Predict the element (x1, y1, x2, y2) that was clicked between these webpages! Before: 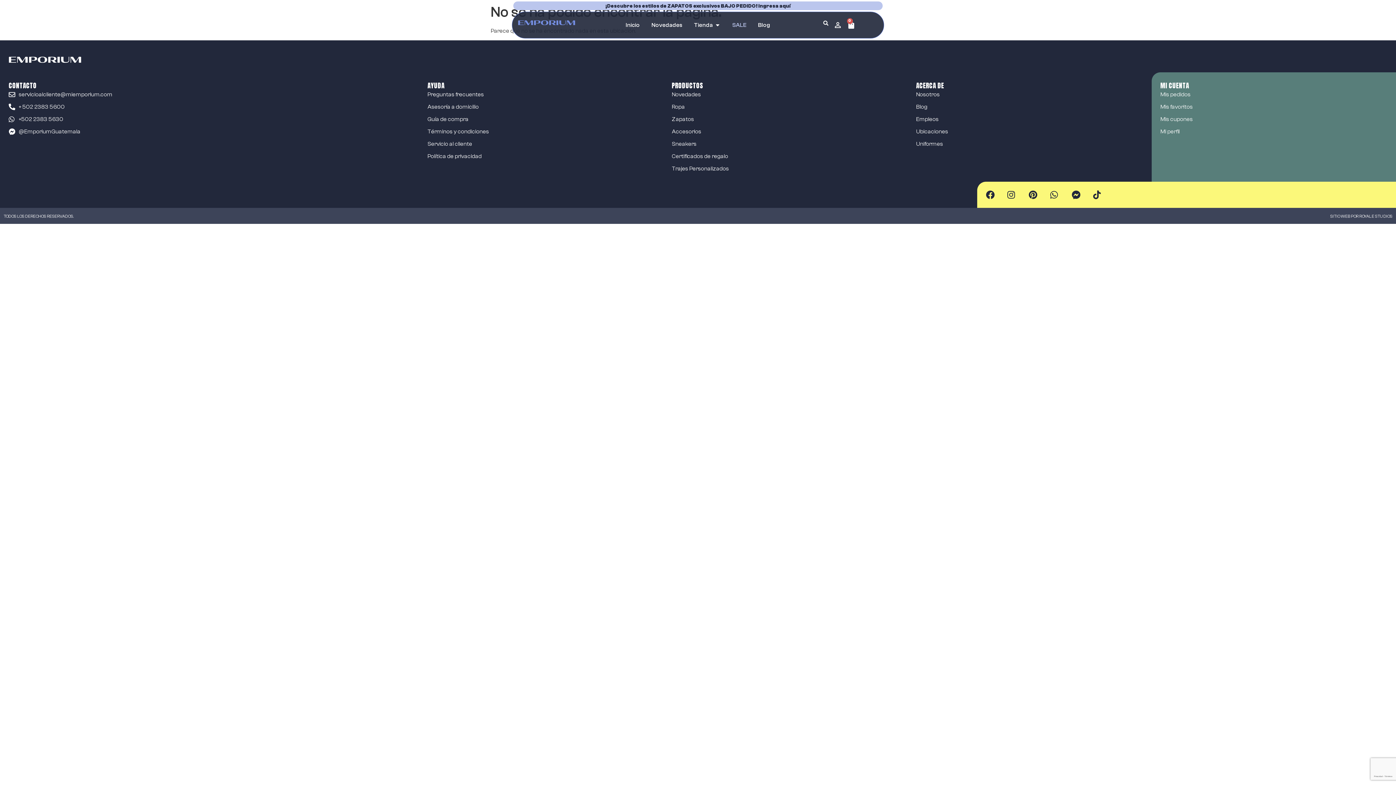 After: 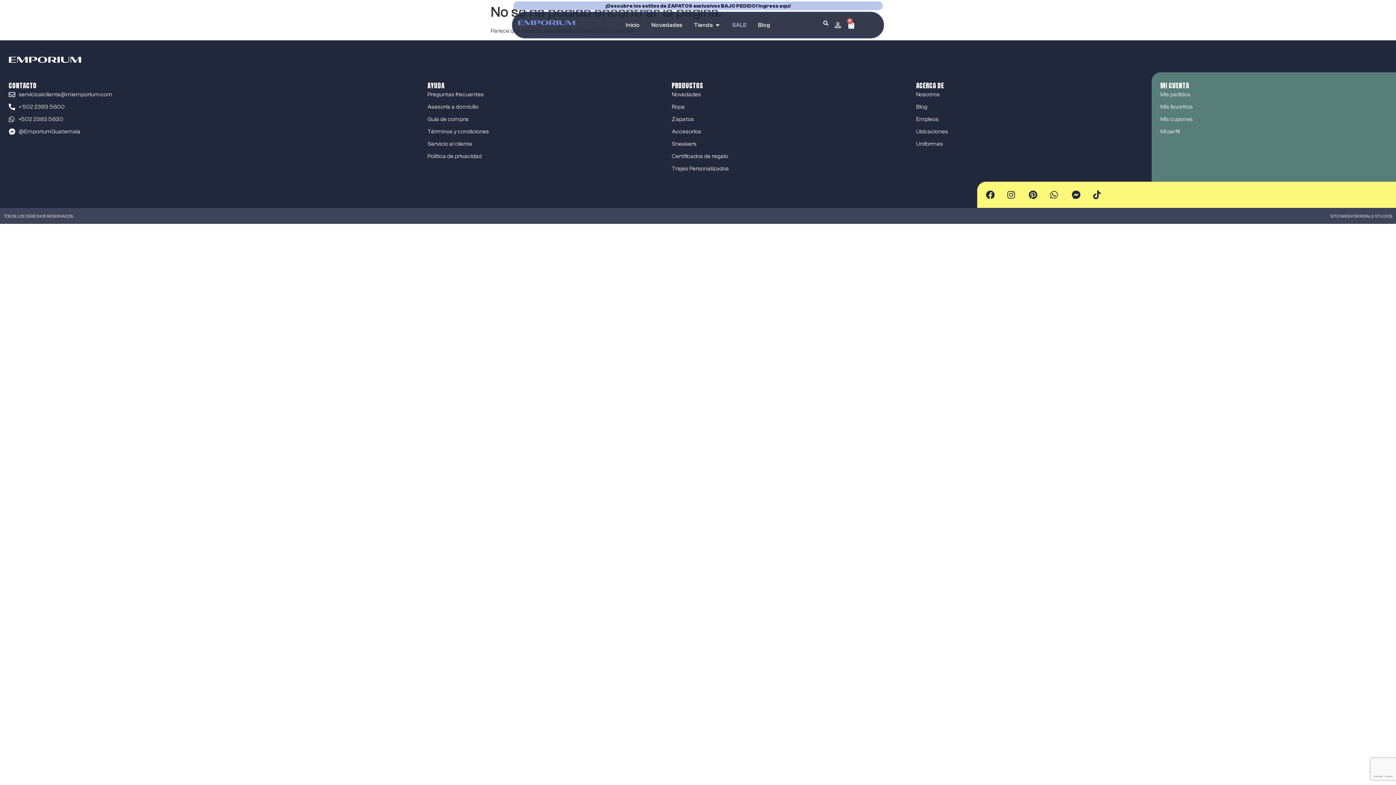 Action: label: ¡Descubre los estilos de ZAPATOS exclusivos BAJO PEDIDO! Ingresa aquí bbox: (605, 3, 790, 9)